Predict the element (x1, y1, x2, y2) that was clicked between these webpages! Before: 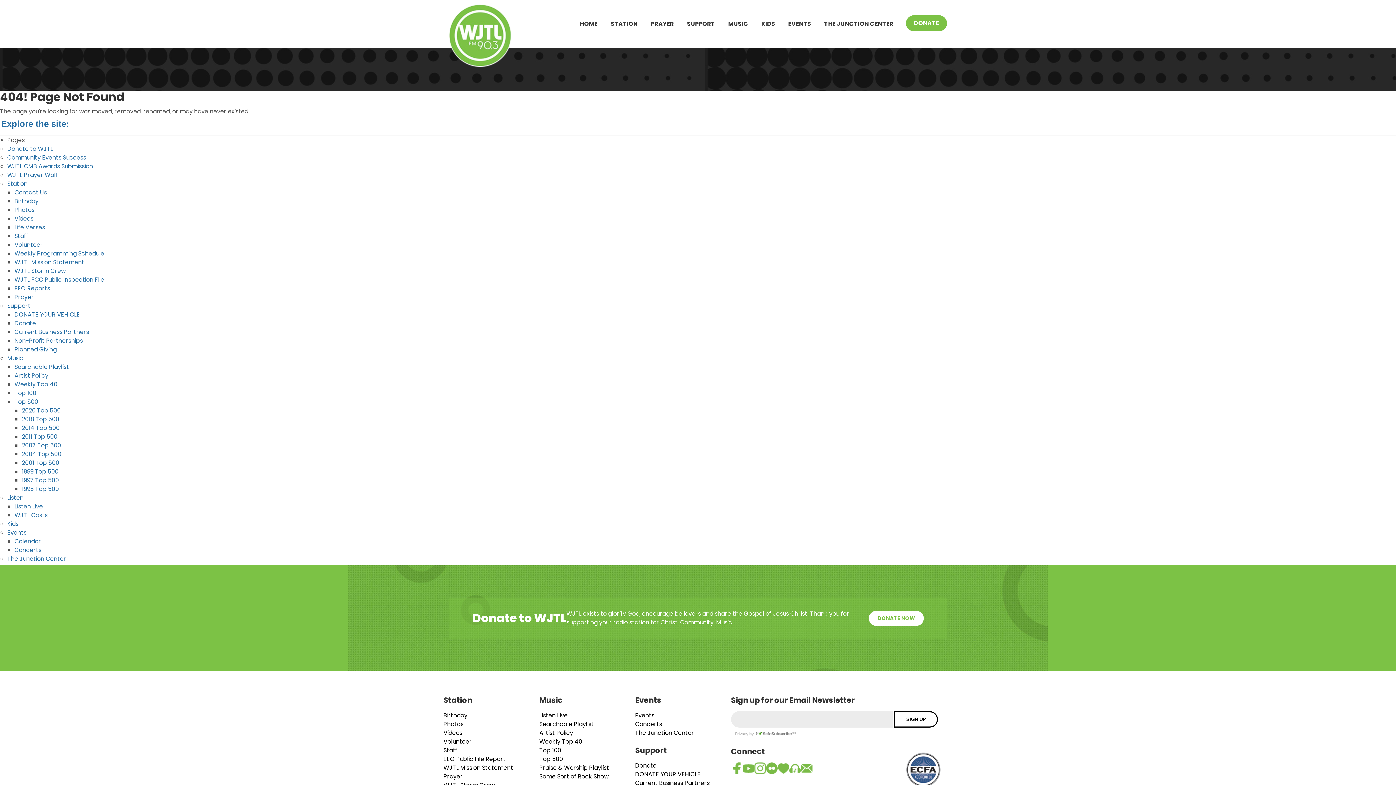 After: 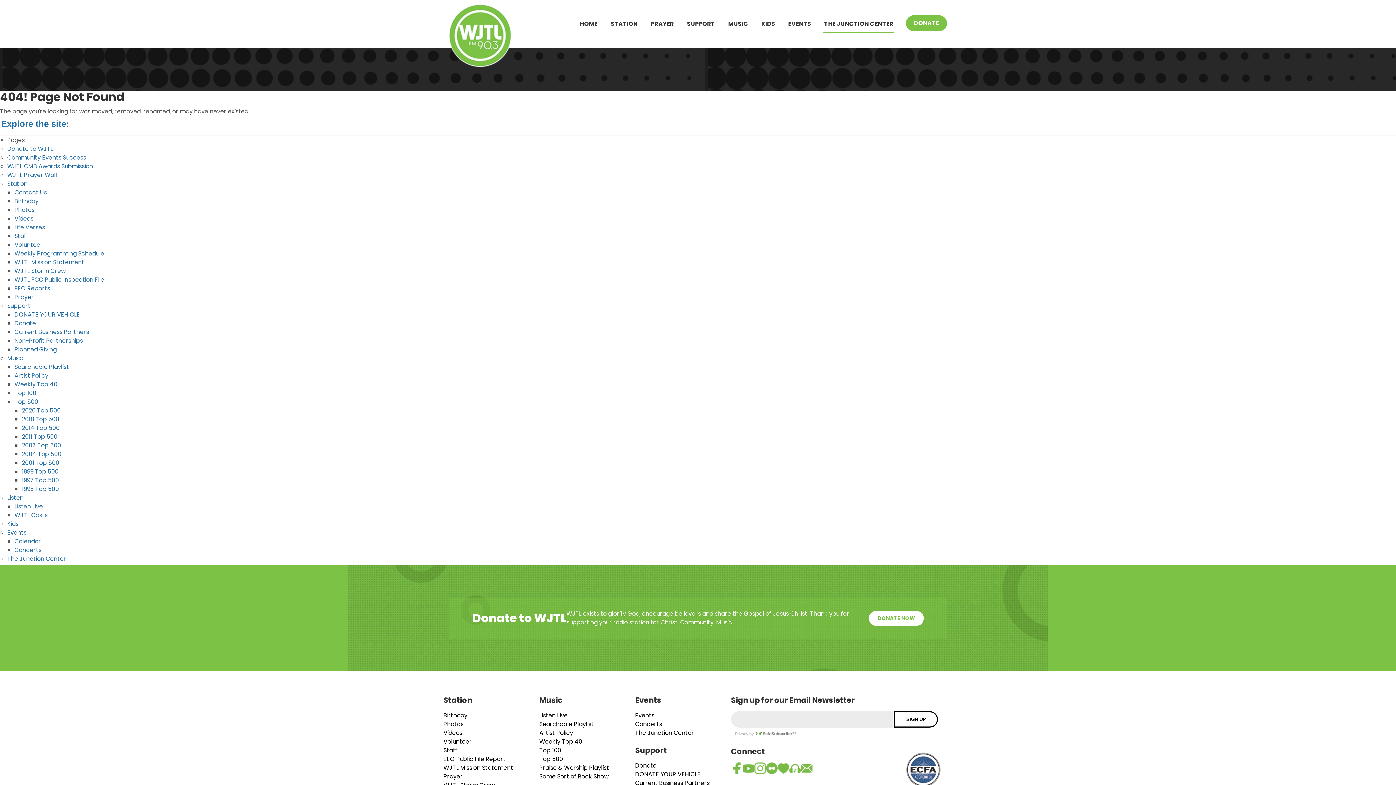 Action: bbox: (817, 10, 900, 37) label: THE JUNCTION CENTER